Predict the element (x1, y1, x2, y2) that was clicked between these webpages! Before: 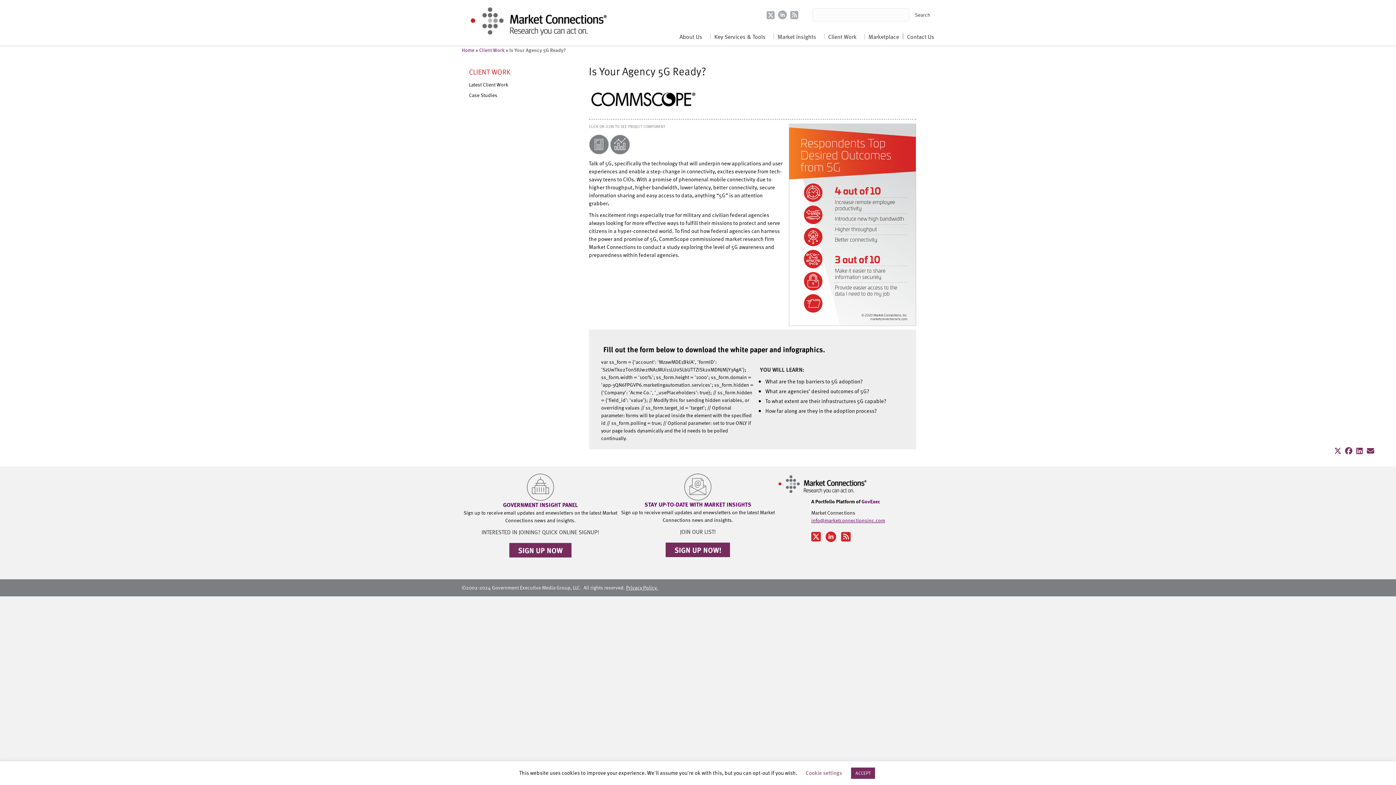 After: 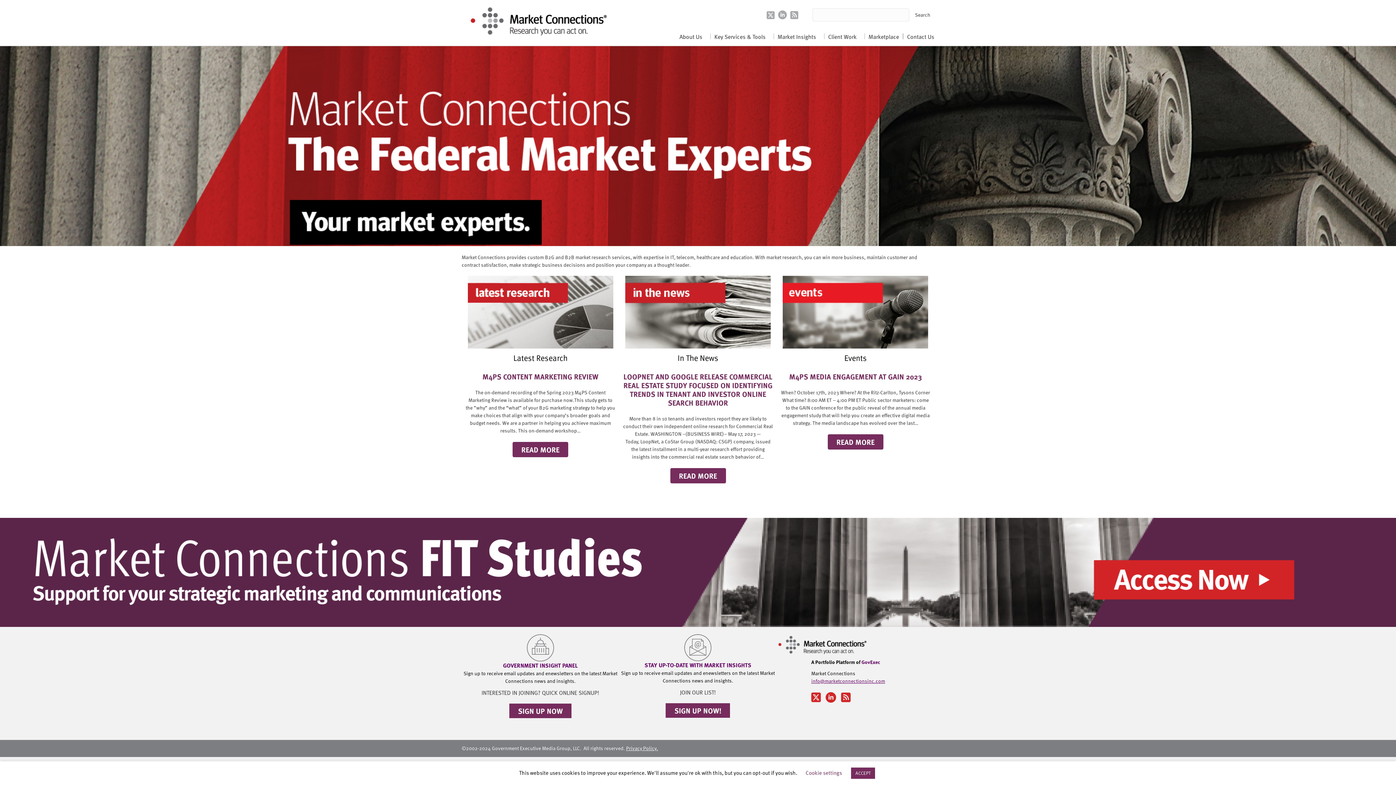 Action: bbox: (469, 16, 608, 23)